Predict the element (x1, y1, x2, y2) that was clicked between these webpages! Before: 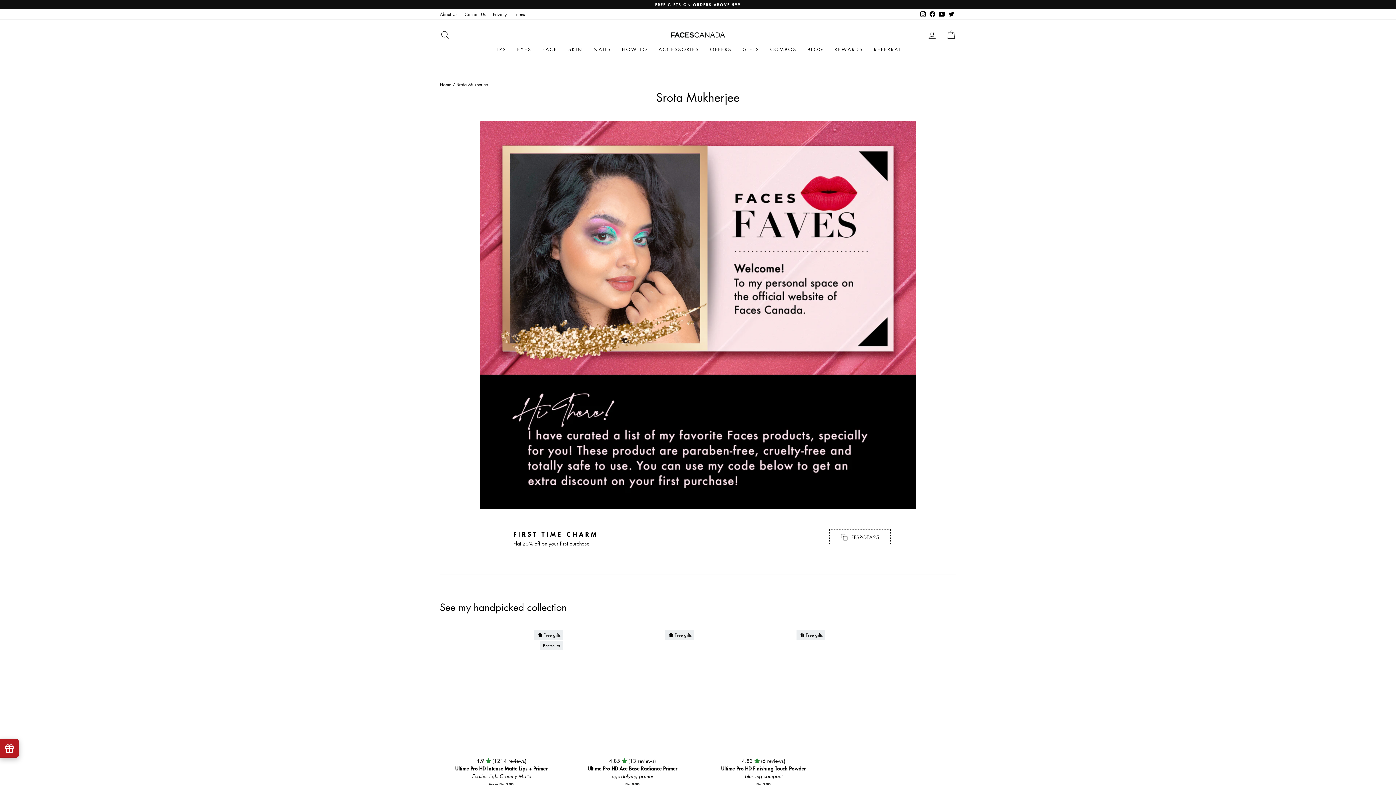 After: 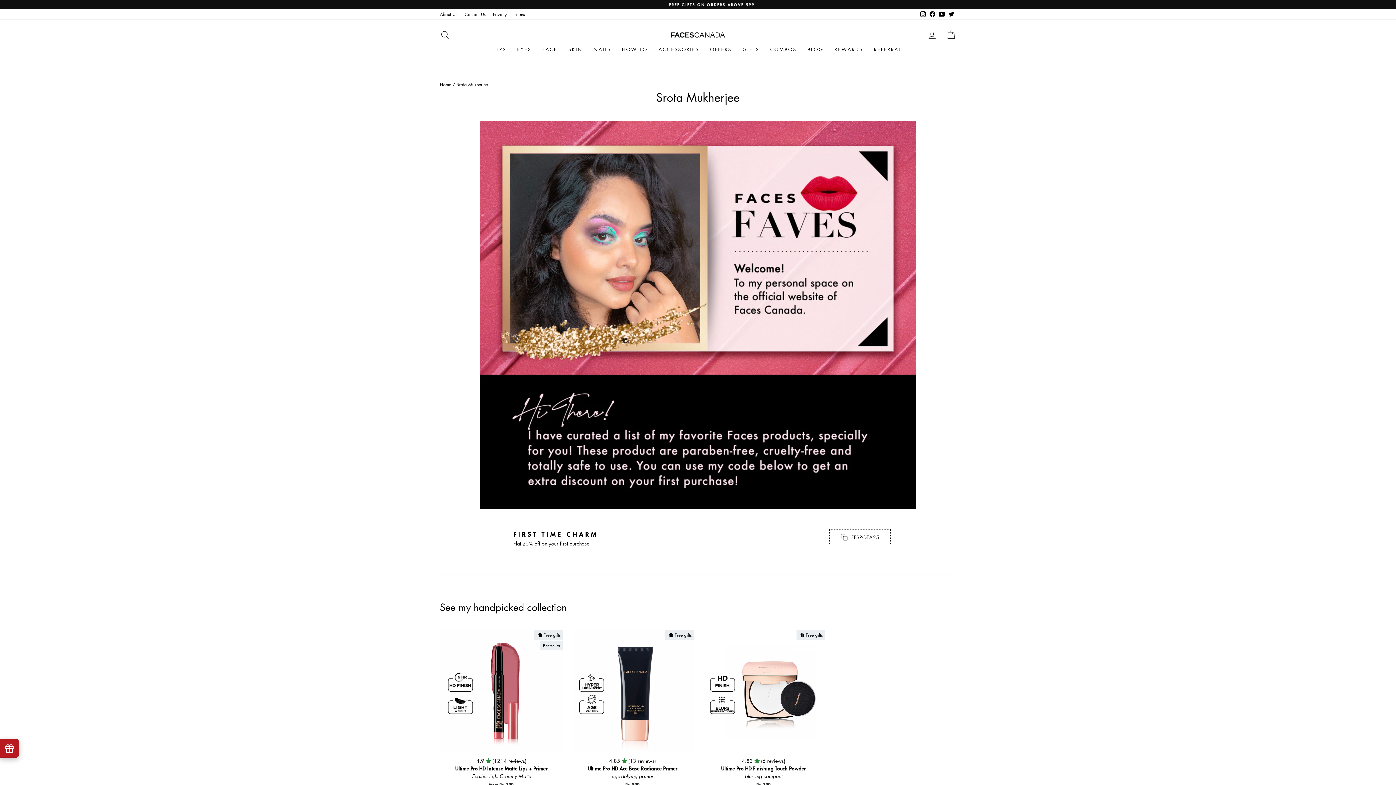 Action: bbox: (937, 9, 946, 19) label: YouTube